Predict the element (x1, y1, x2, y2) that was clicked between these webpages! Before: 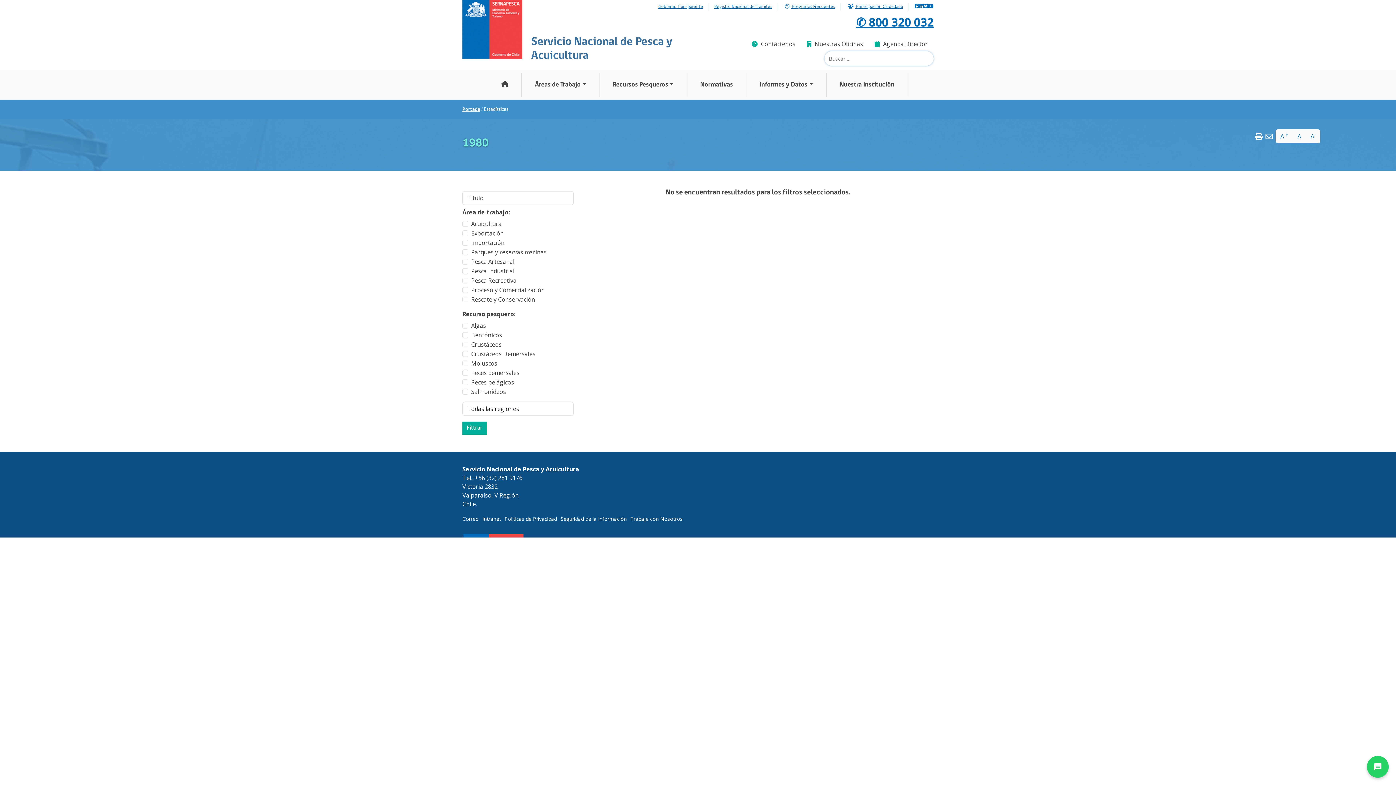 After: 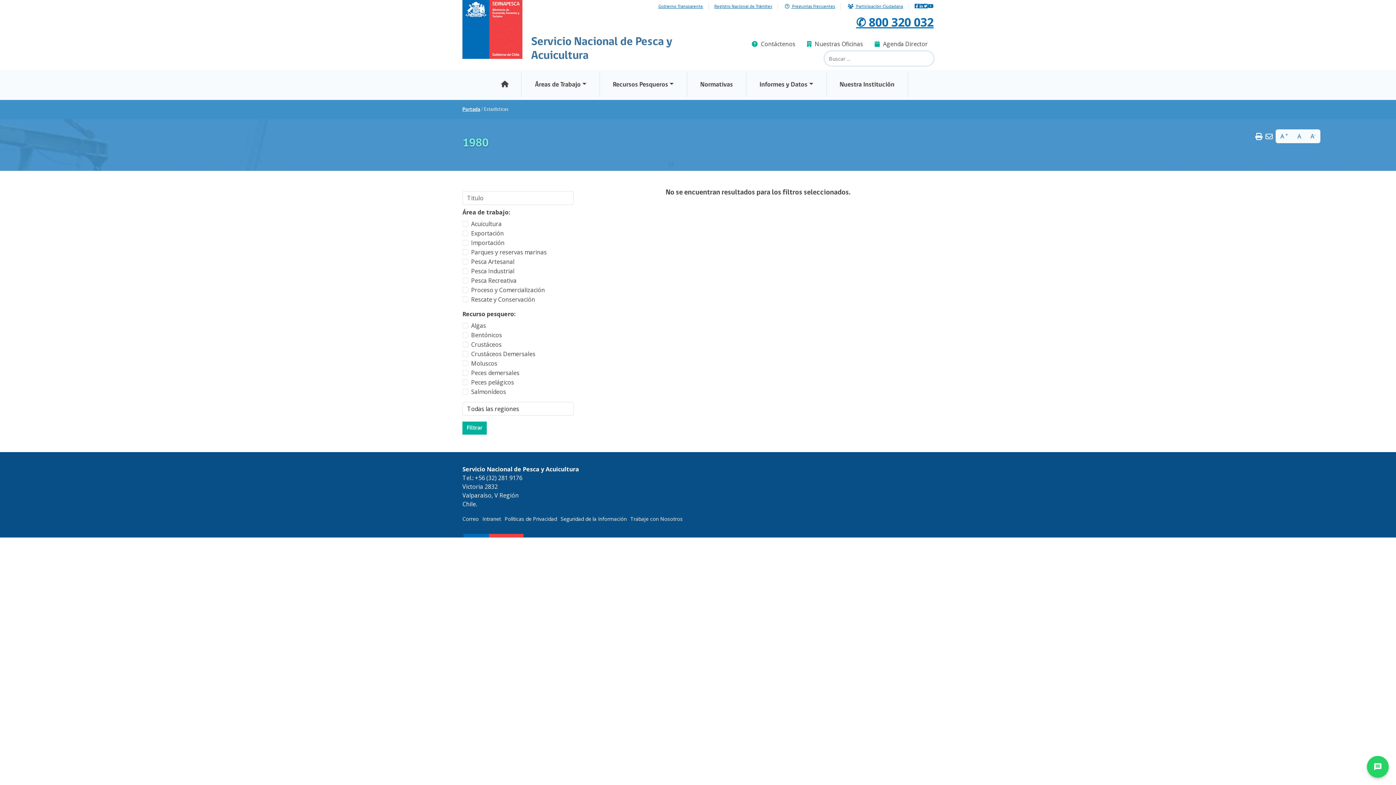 Action: bbox: (928, 2, 933, 10)